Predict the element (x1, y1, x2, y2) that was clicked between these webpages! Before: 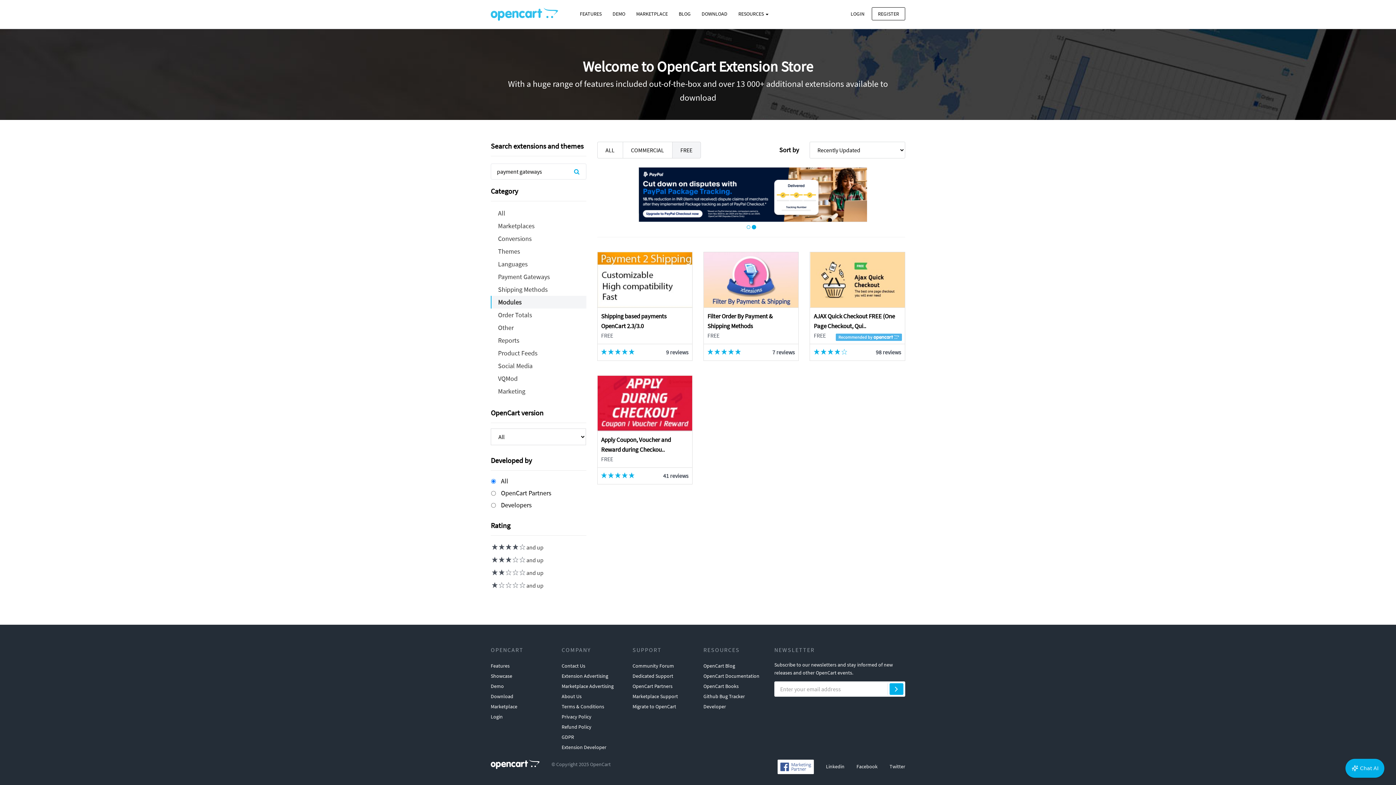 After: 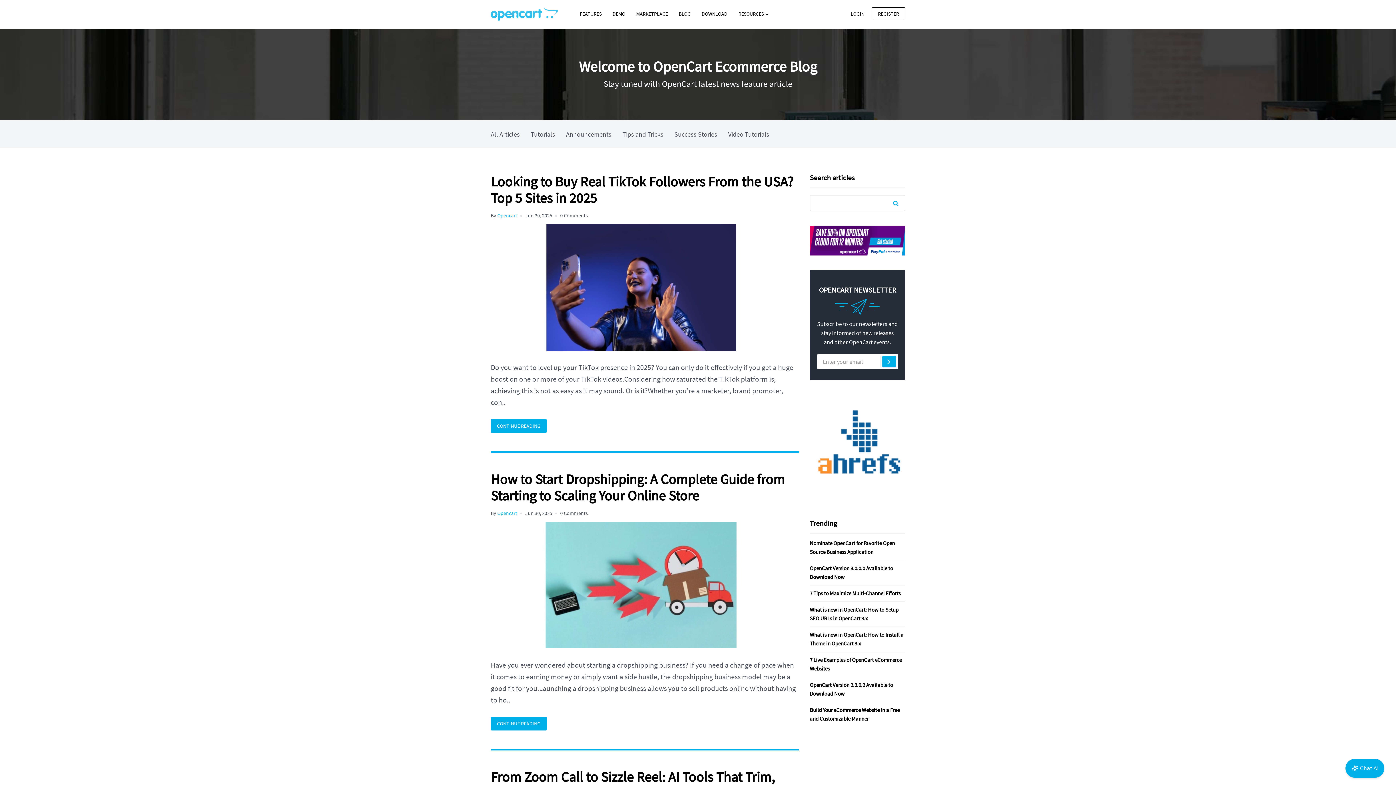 Action: bbox: (673, 7, 696, 20) label: BLOG